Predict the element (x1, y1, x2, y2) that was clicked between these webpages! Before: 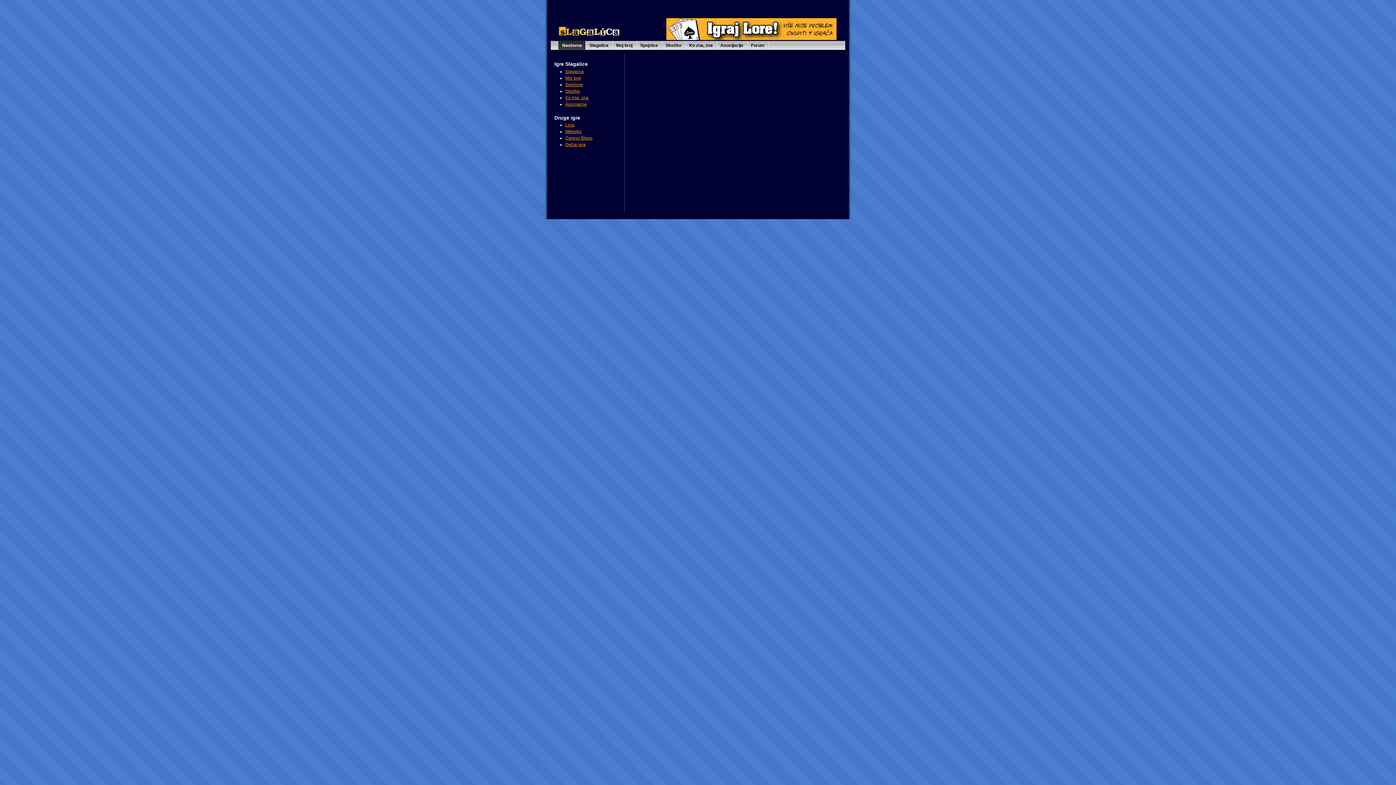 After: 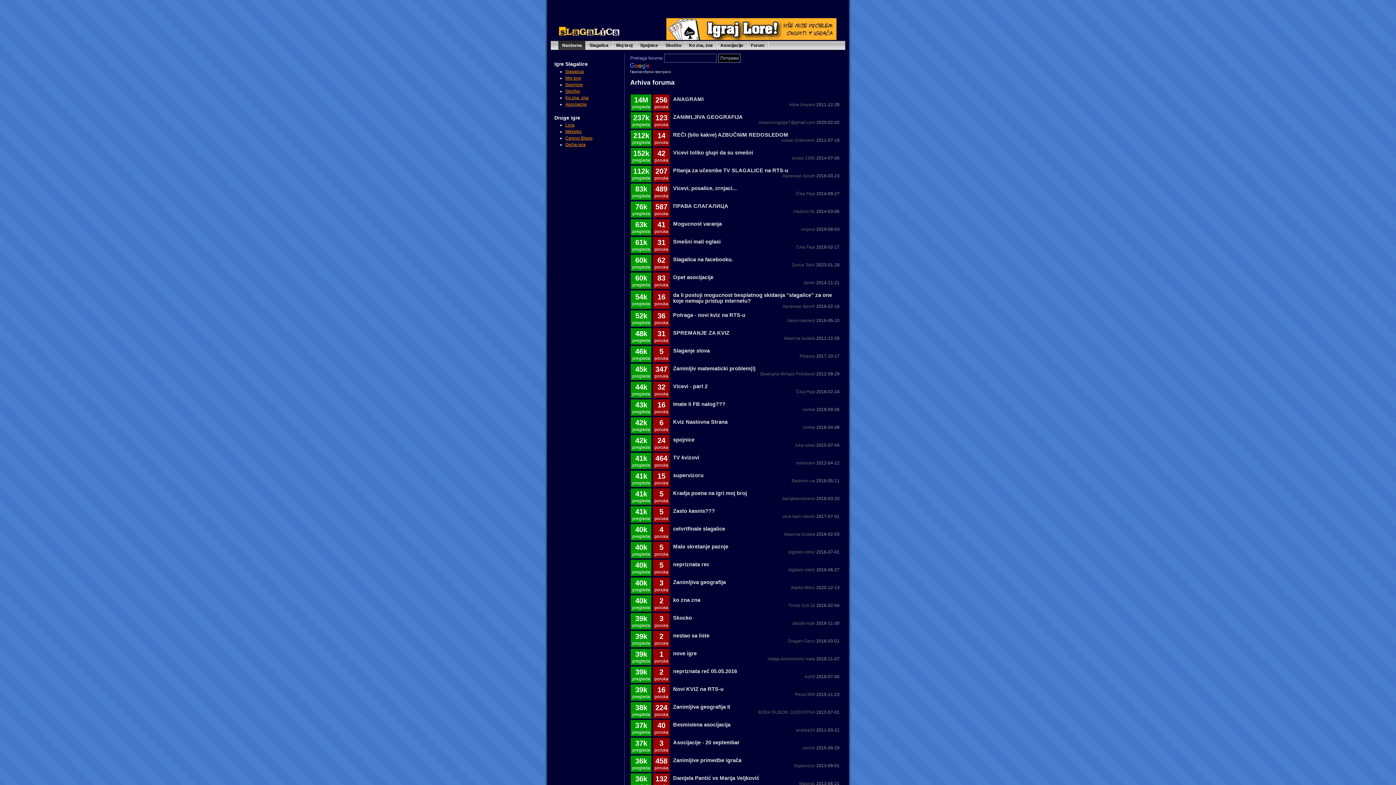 Action: bbox: (747, 41, 768, 49) label: Forum